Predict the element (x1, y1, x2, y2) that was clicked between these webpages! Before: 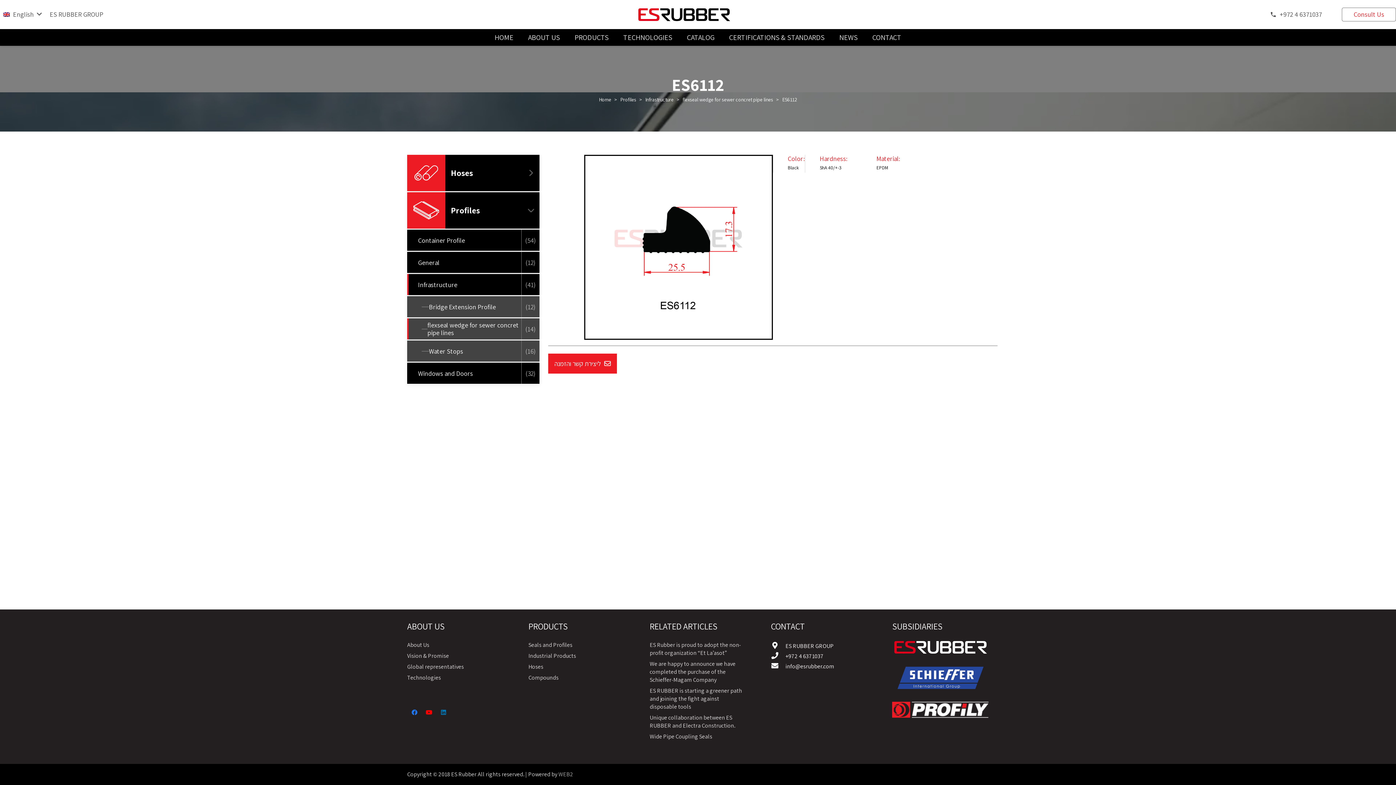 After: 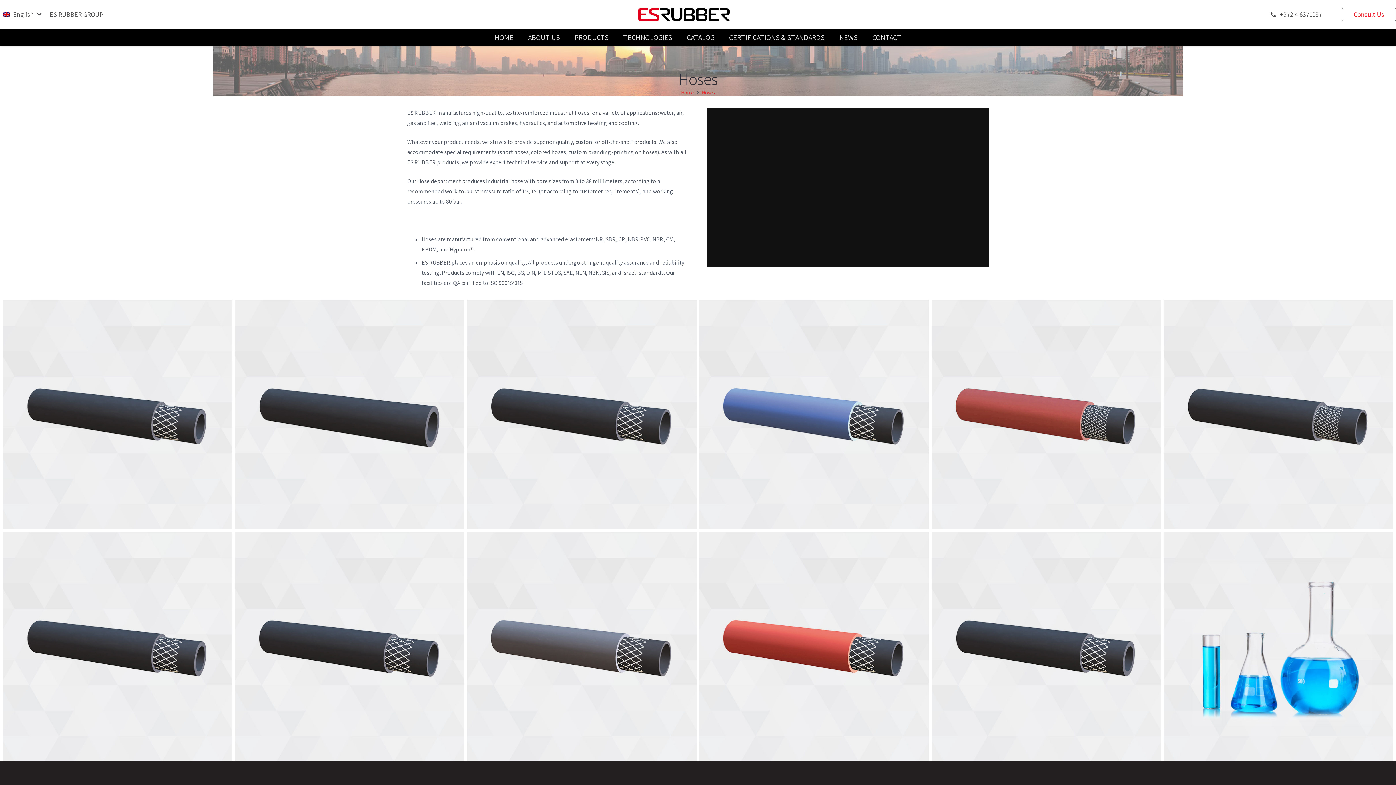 Action: bbox: (528, 663, 543, 670) label: Hoses